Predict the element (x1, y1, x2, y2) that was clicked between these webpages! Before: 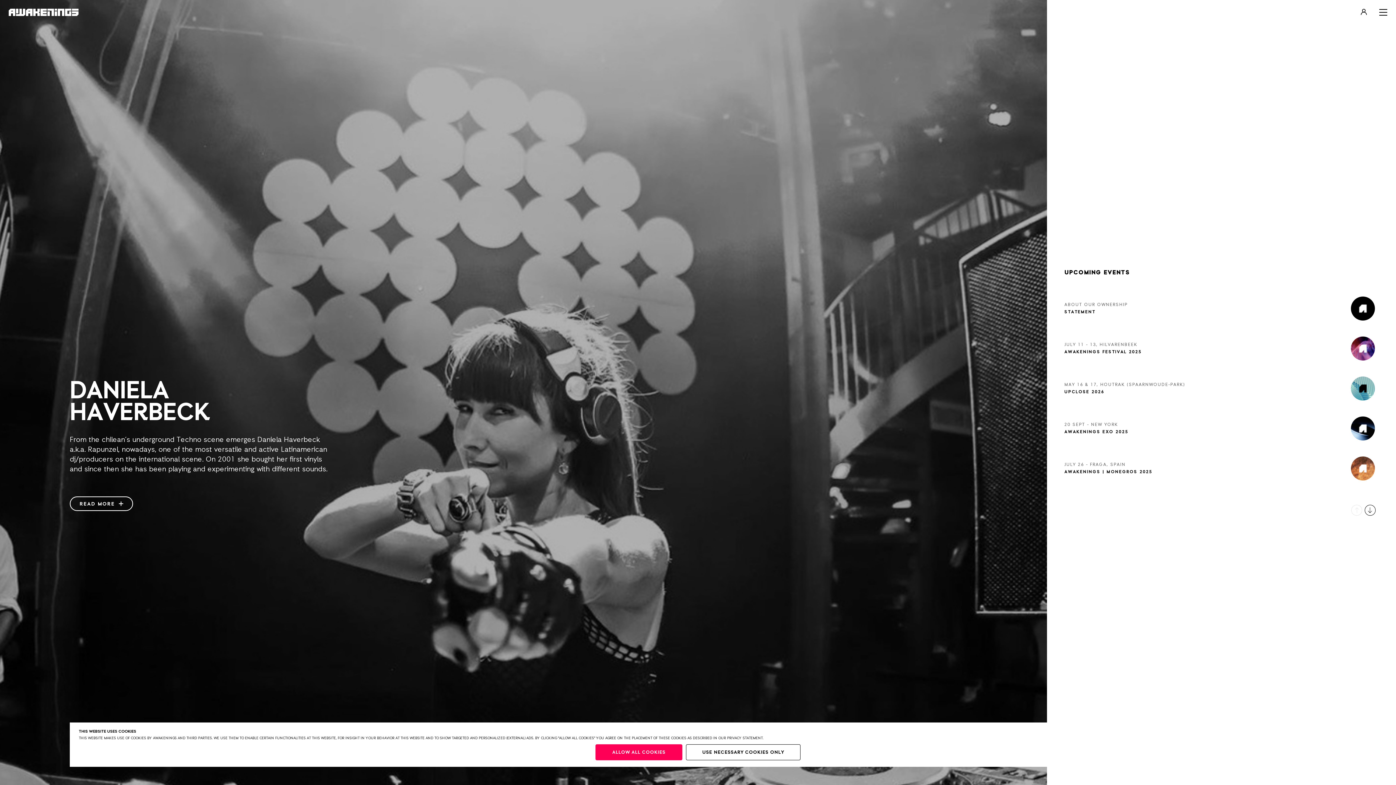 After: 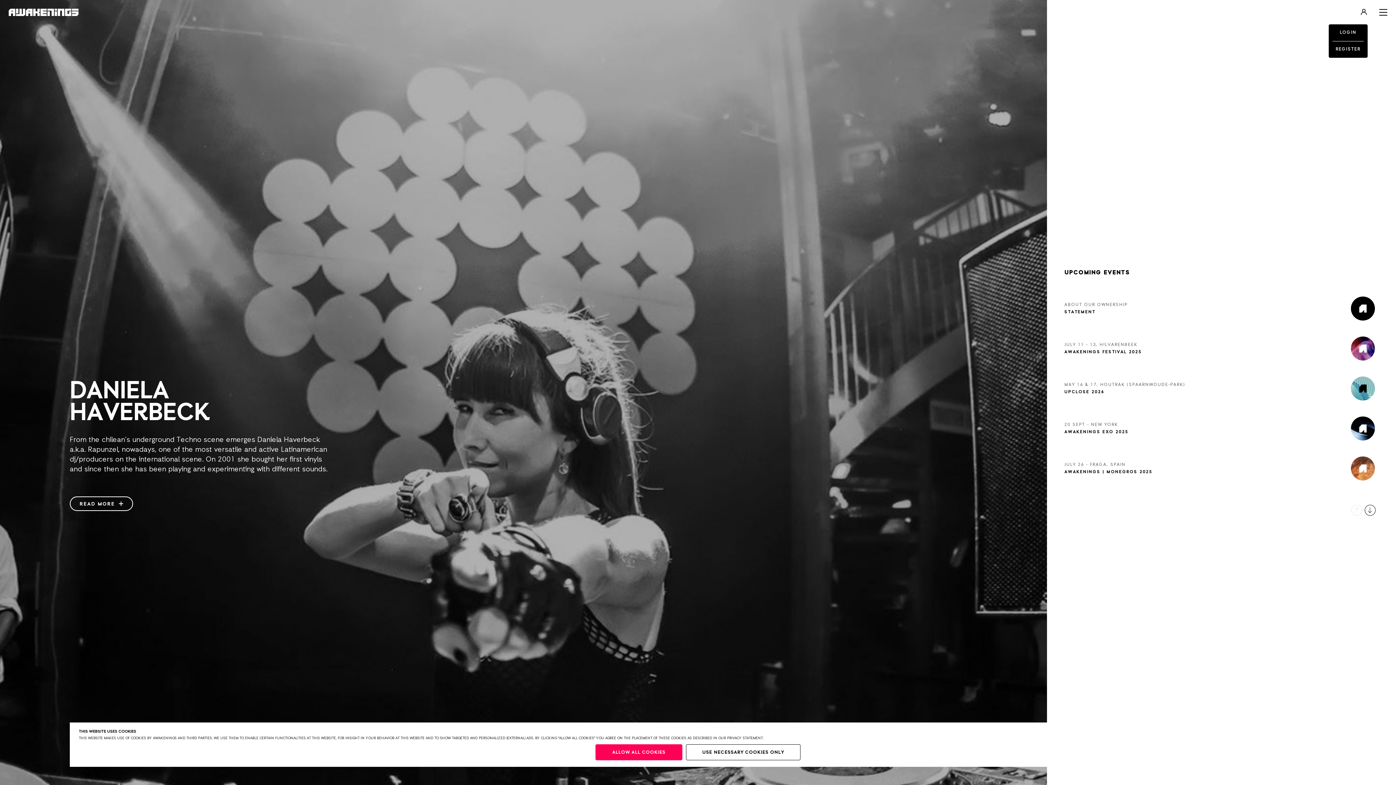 Action: bbox: (1357, 1, 1370, 23)